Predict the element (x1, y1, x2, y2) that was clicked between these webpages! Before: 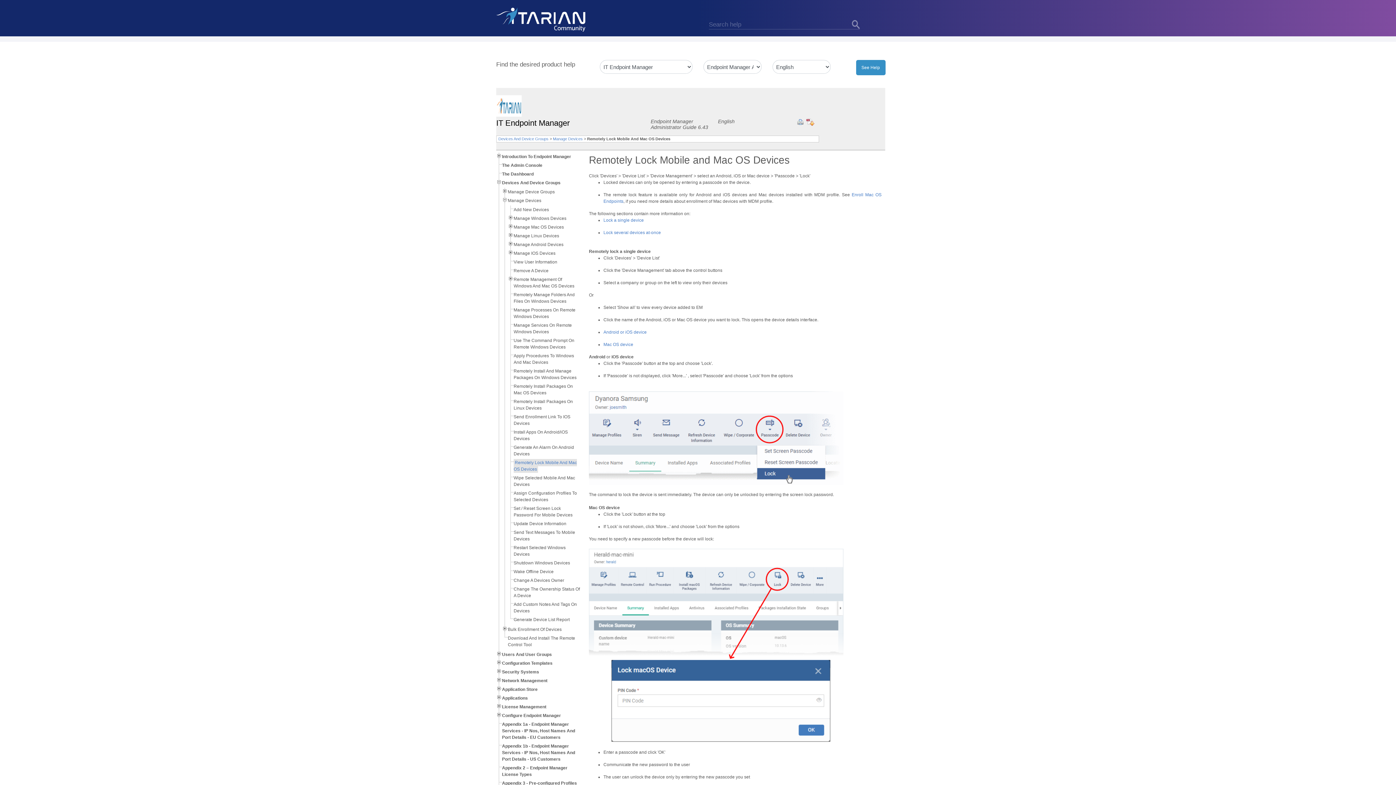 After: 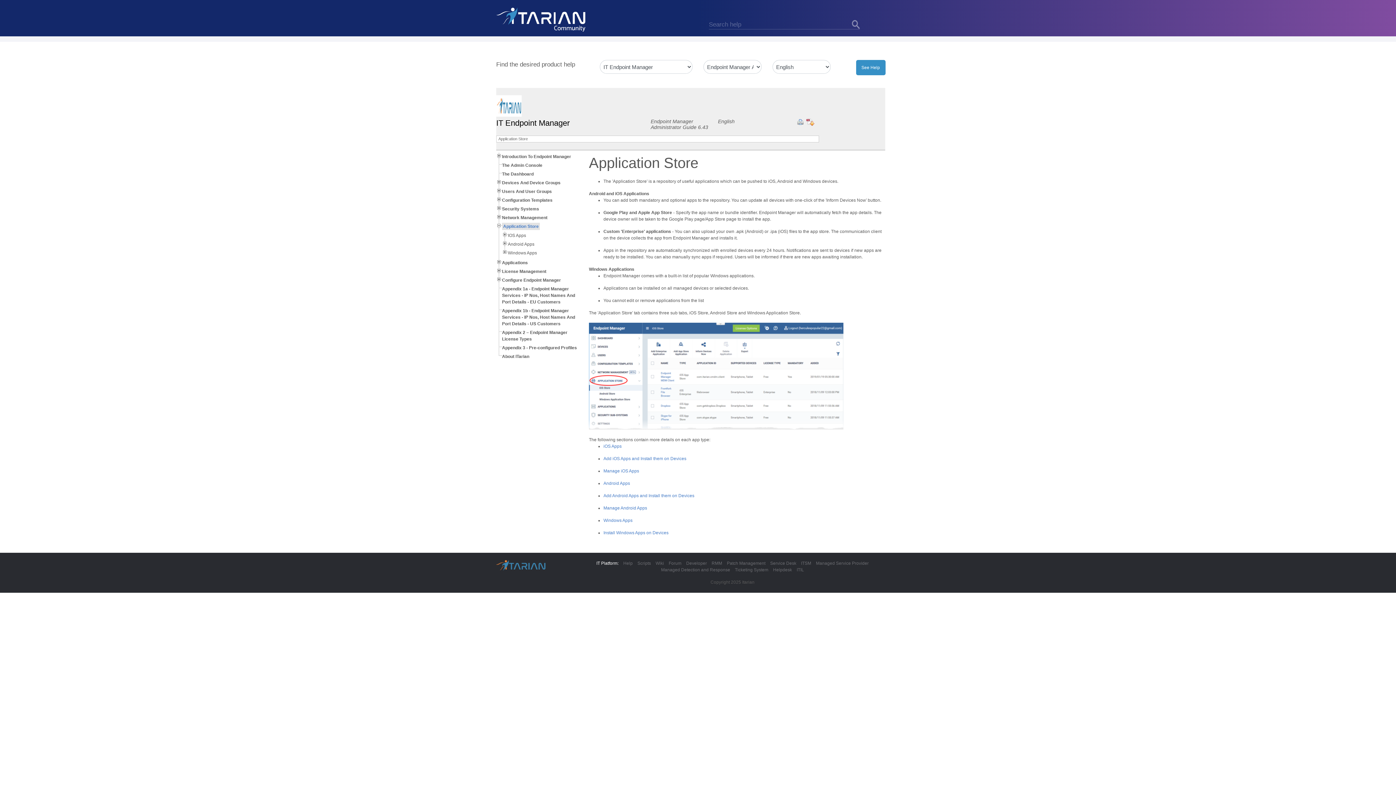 Action: bbox: (502, 687, 537, 692) label: Application Store